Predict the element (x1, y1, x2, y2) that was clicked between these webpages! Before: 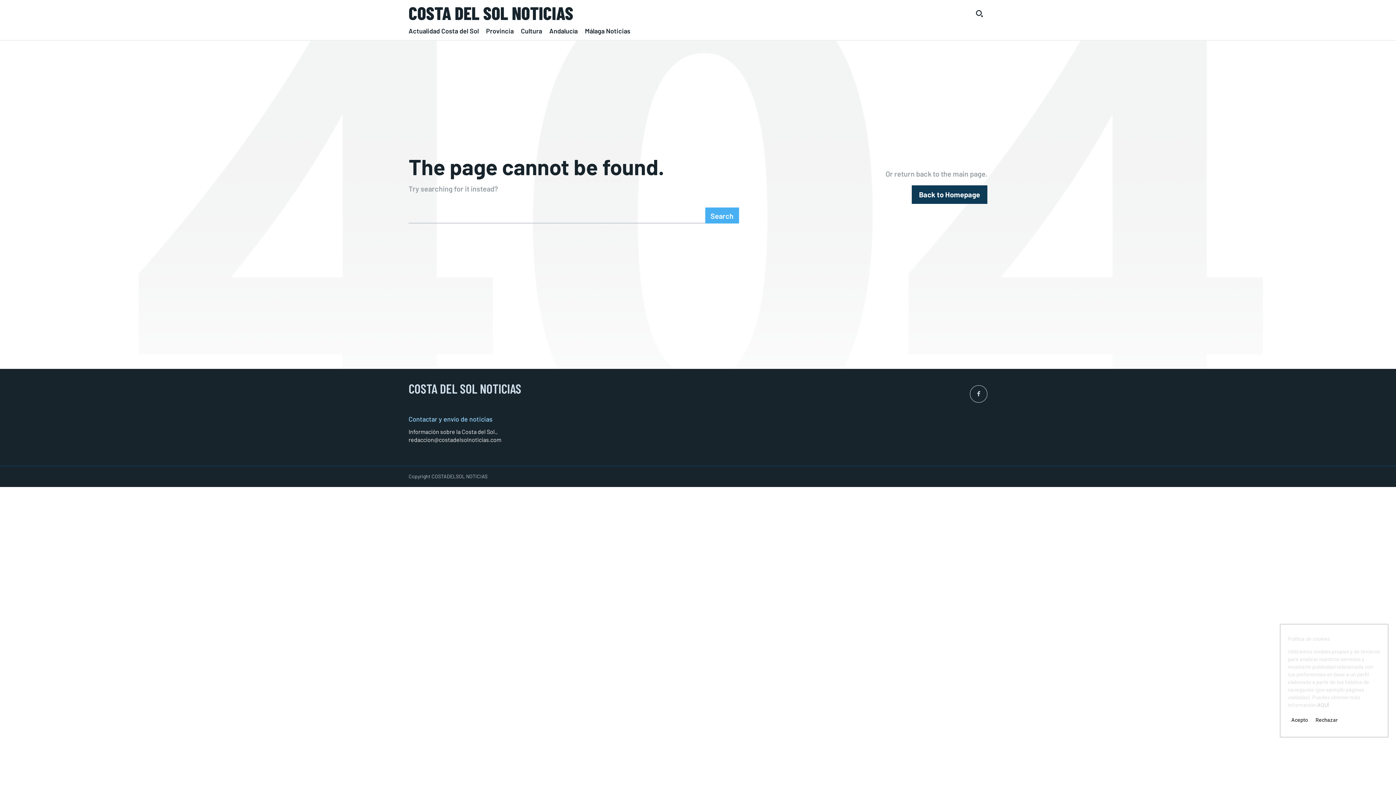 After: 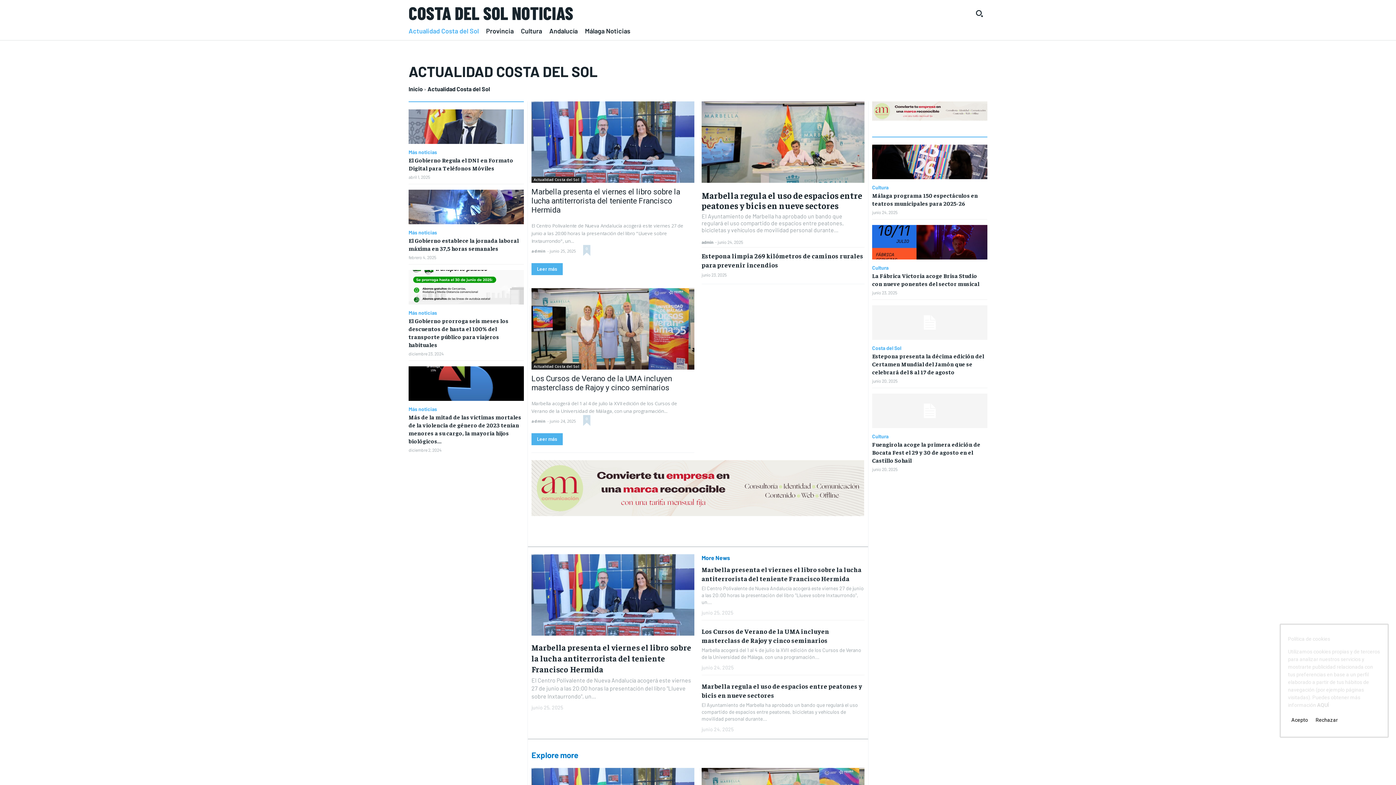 Action: bbox: (408, 25, 478, 37) label: Actualidad Costa del Sol